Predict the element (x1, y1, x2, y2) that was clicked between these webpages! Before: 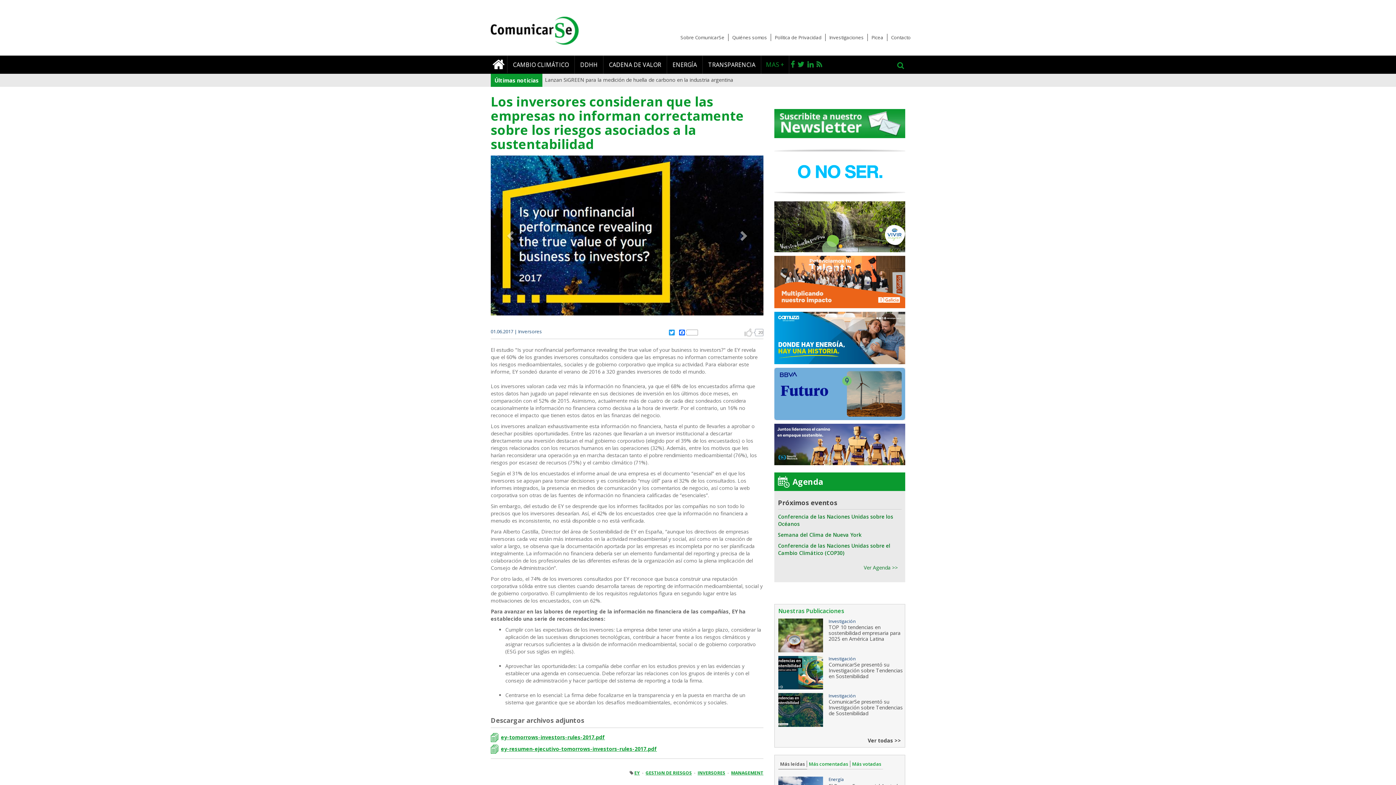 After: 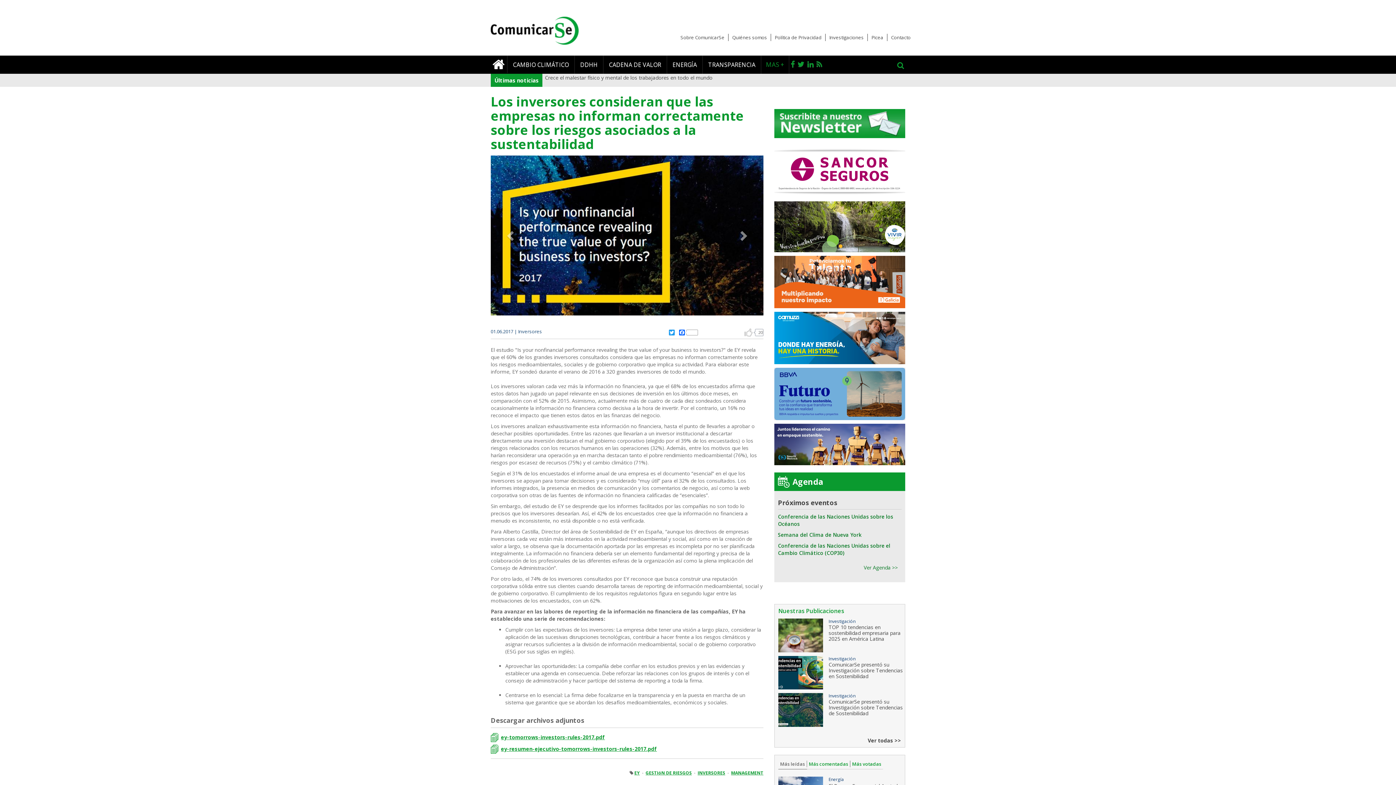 Action: bbox: (778, 761, 807, 767) label: Más leídas